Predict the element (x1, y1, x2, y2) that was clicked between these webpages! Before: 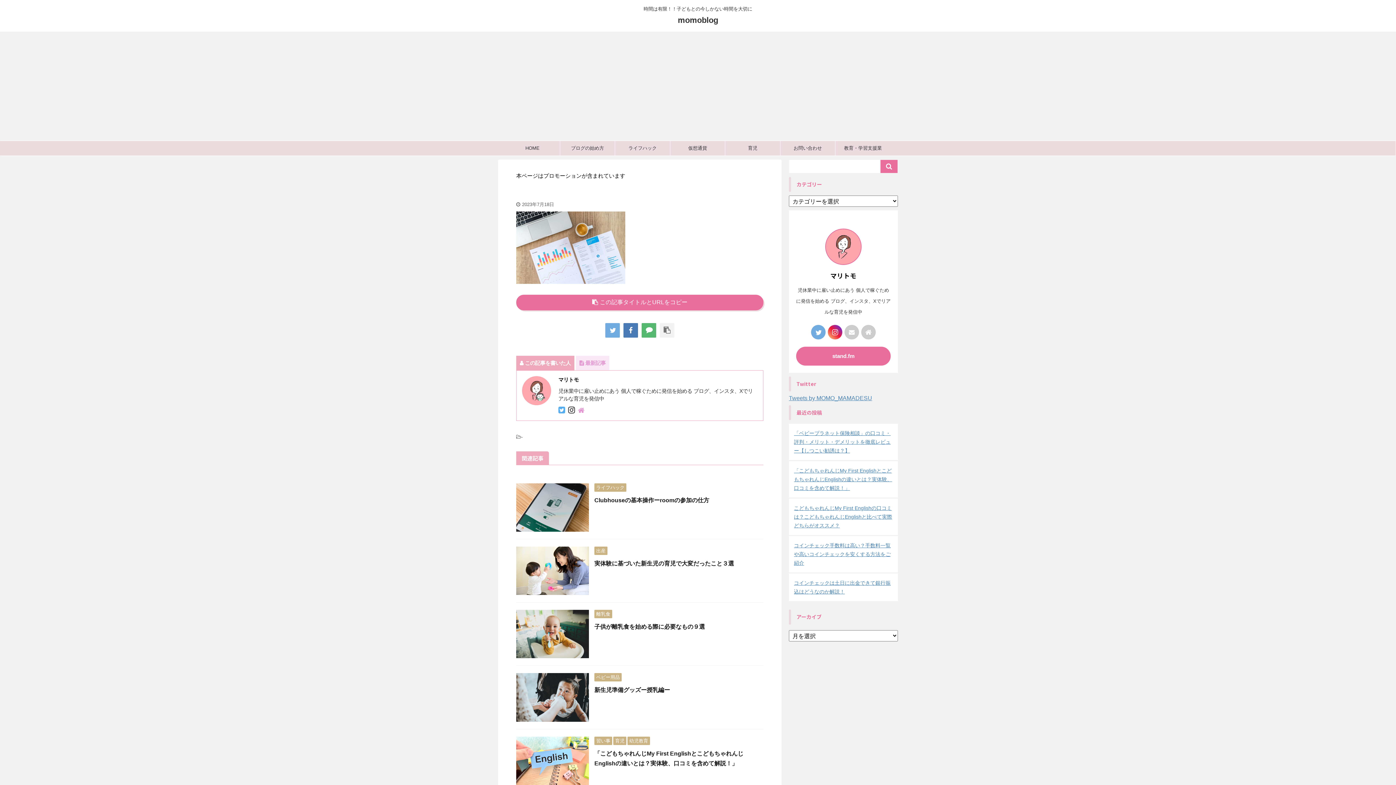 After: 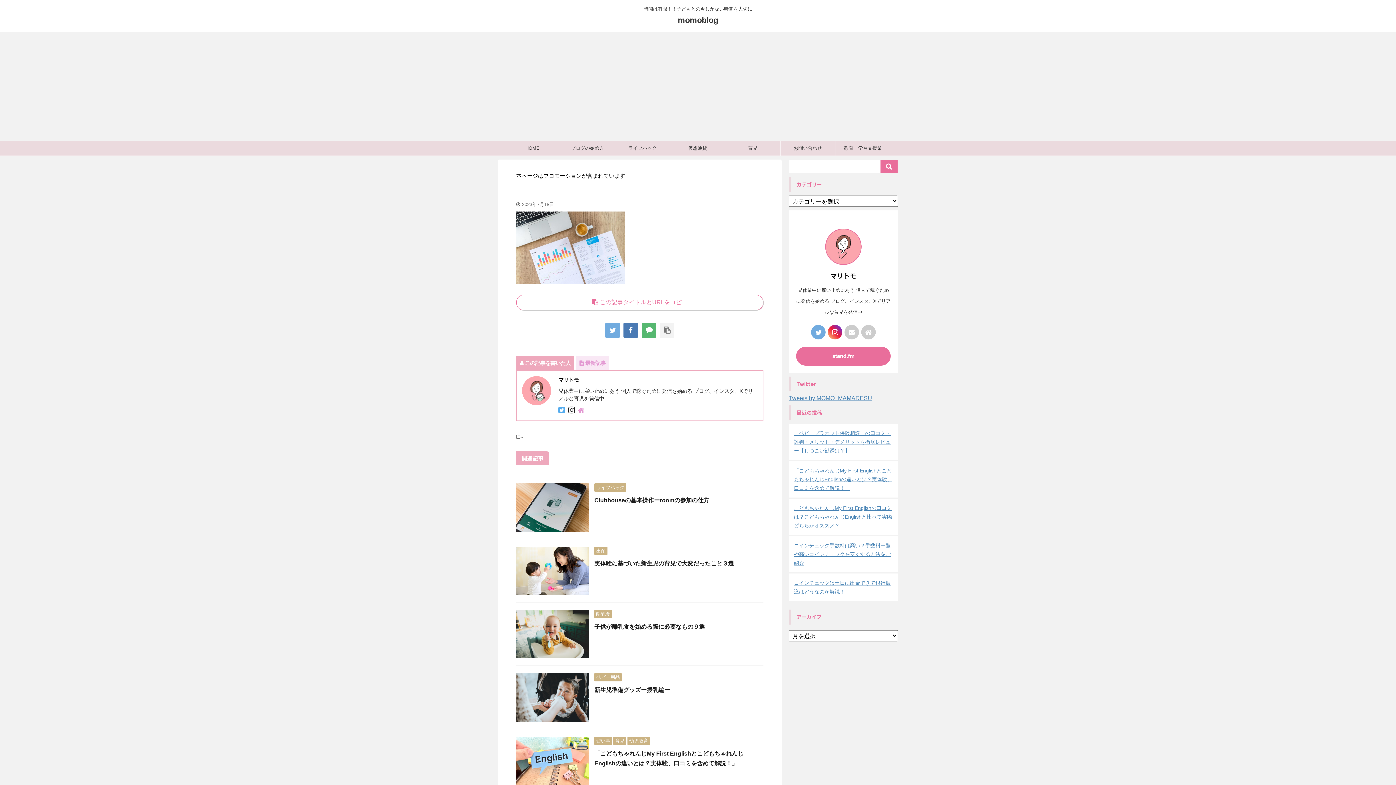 Action: label: この記事タイトルとURLをコピー bbox: (516, 294, 763, 310)